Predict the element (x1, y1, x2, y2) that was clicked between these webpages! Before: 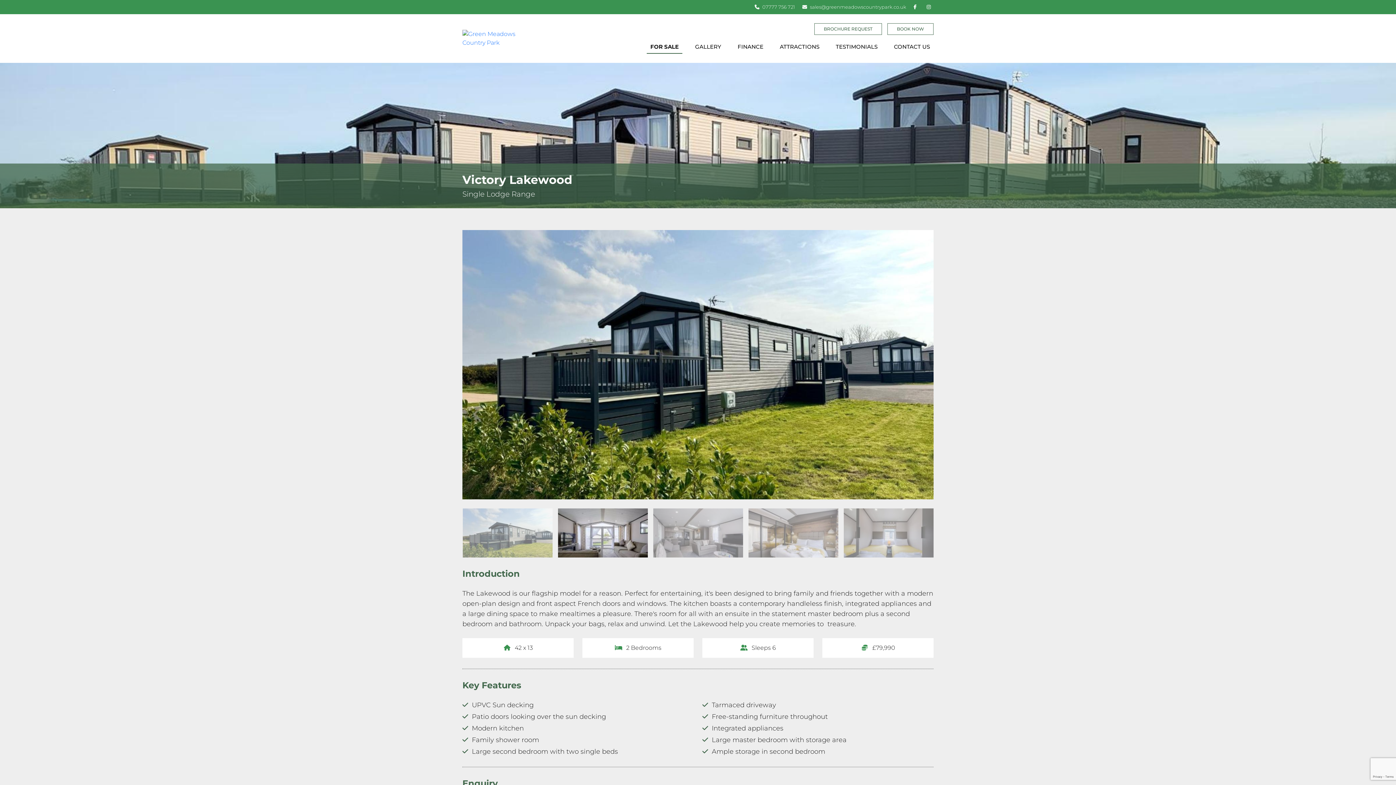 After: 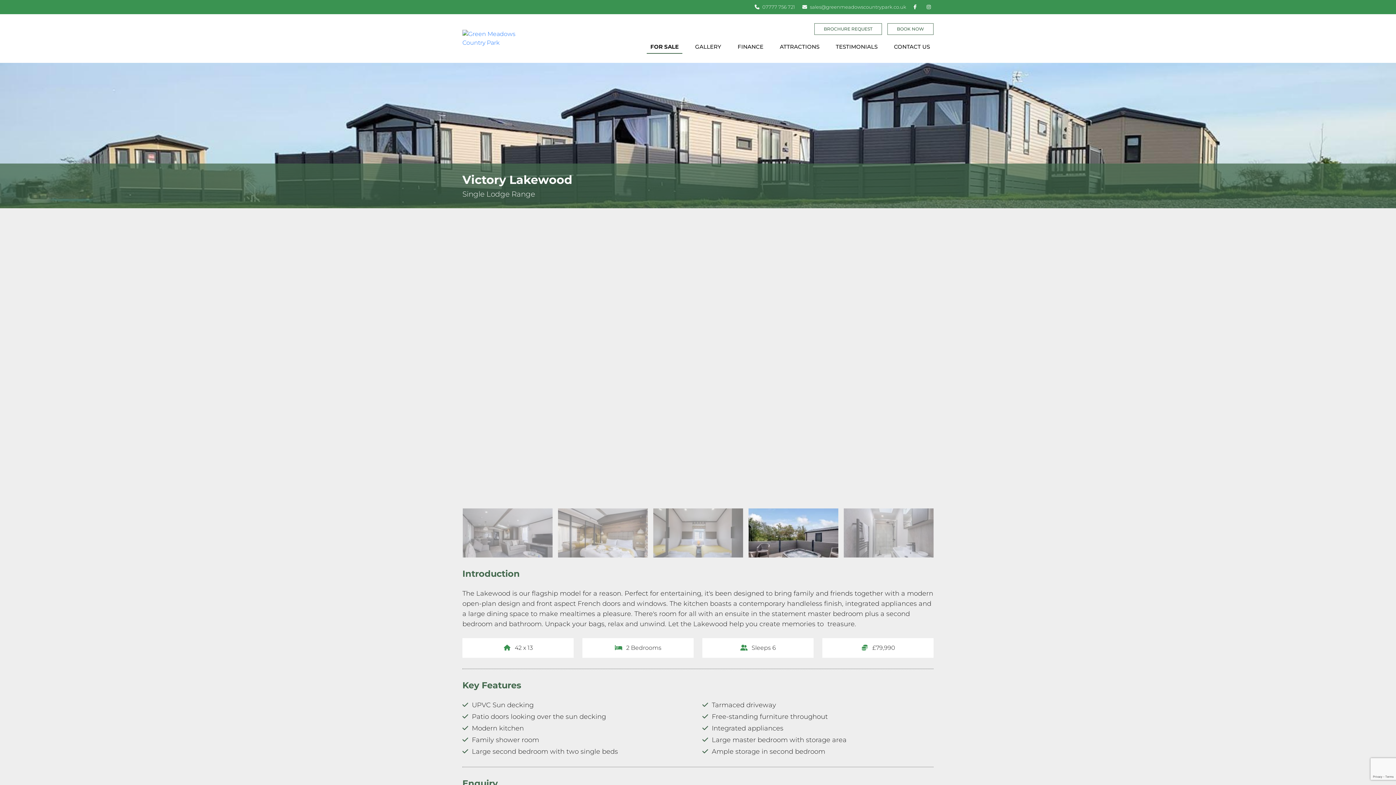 Action: bbox: (810, 4, 906, 9) label: sales@greenmeadowscountrypark.co.uk